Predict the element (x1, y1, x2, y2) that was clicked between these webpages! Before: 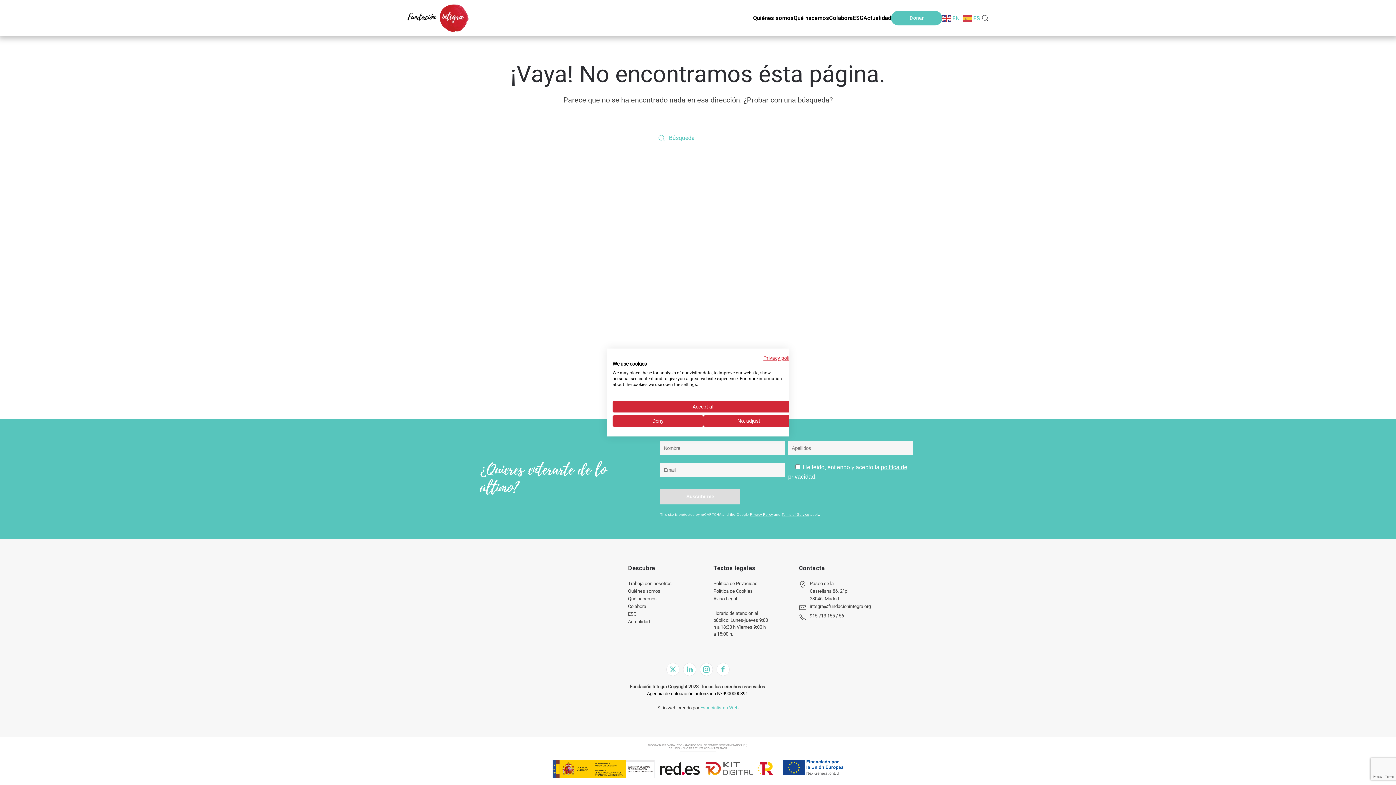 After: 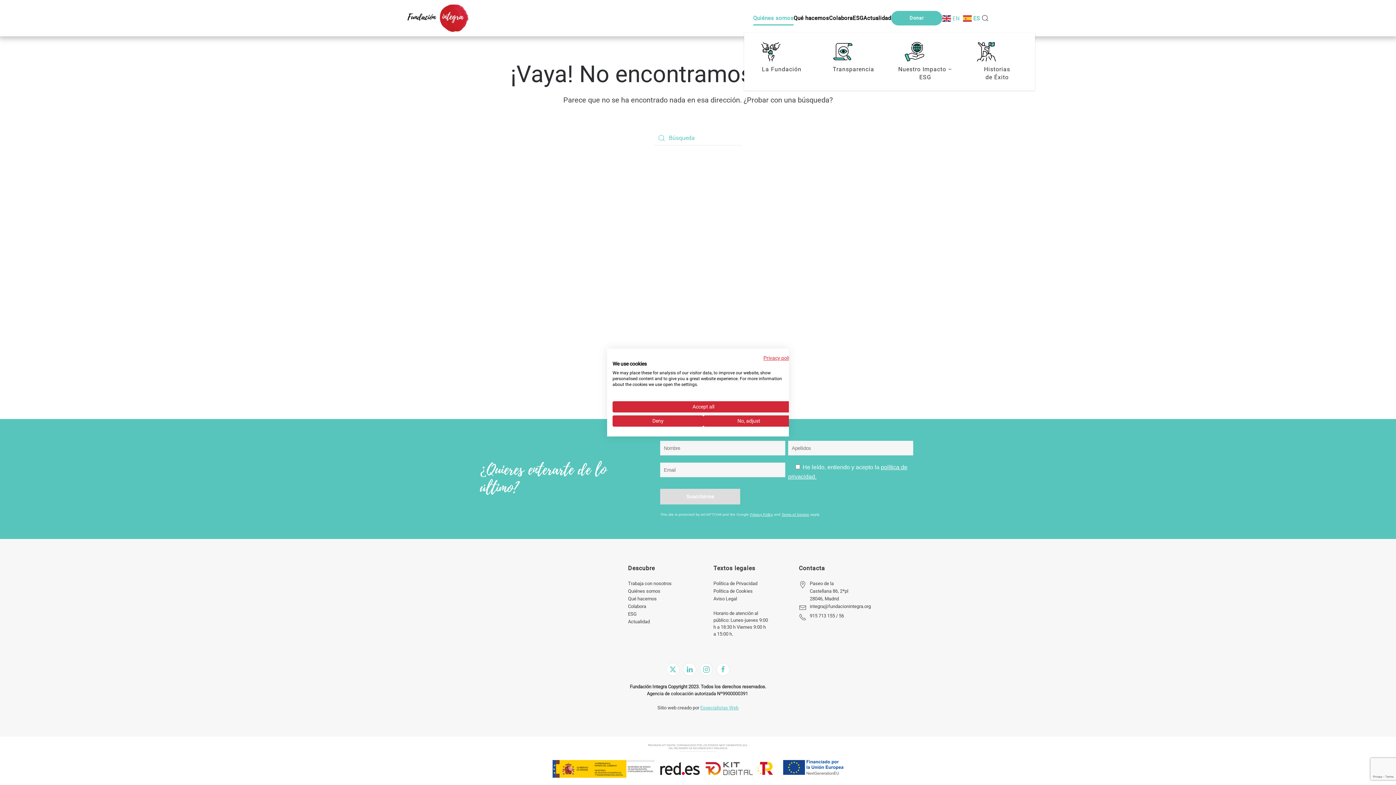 Action: bbox: (753, 3, 793, 32) label: Quiénes somos